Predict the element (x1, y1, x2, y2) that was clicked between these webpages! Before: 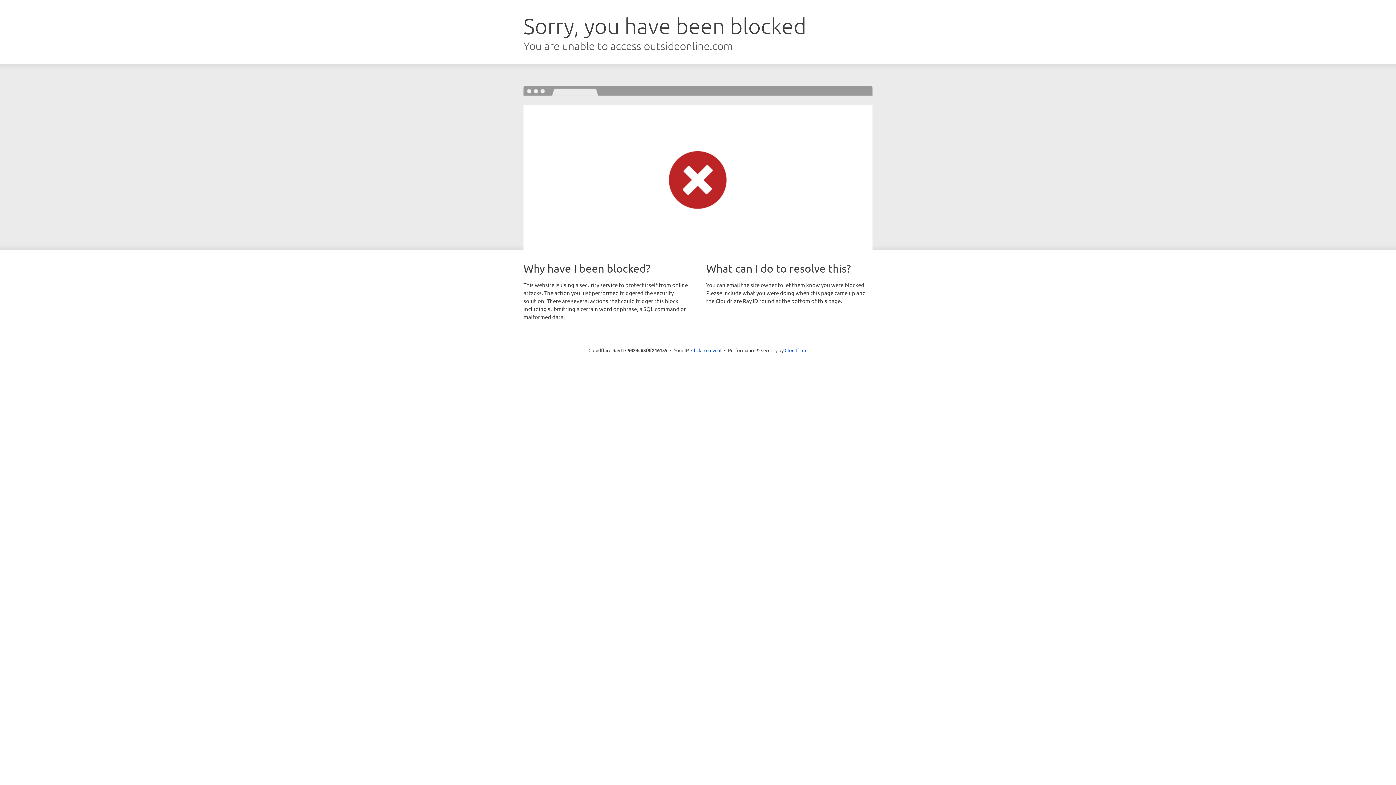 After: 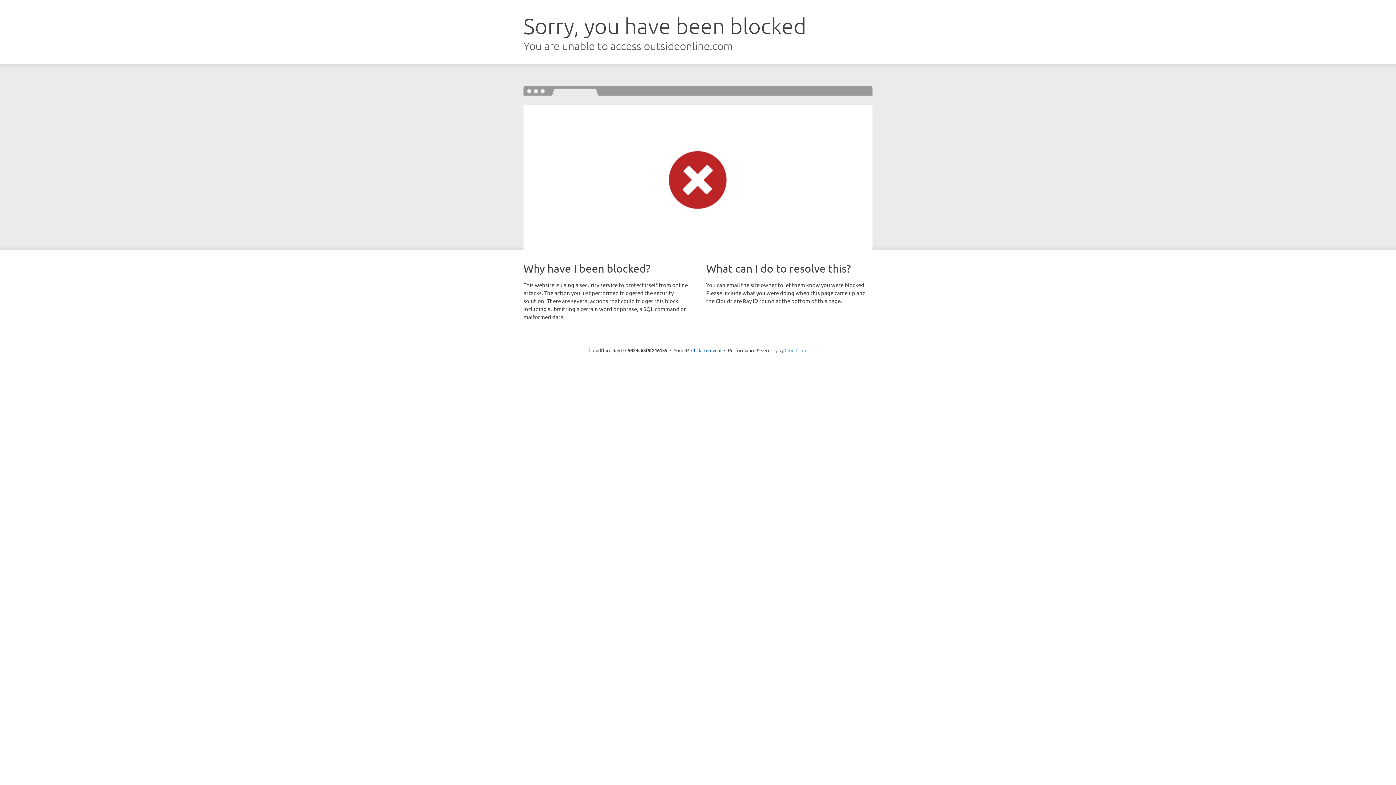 Action: label: Cloudflare bbox: (784, 347, 807, 353)